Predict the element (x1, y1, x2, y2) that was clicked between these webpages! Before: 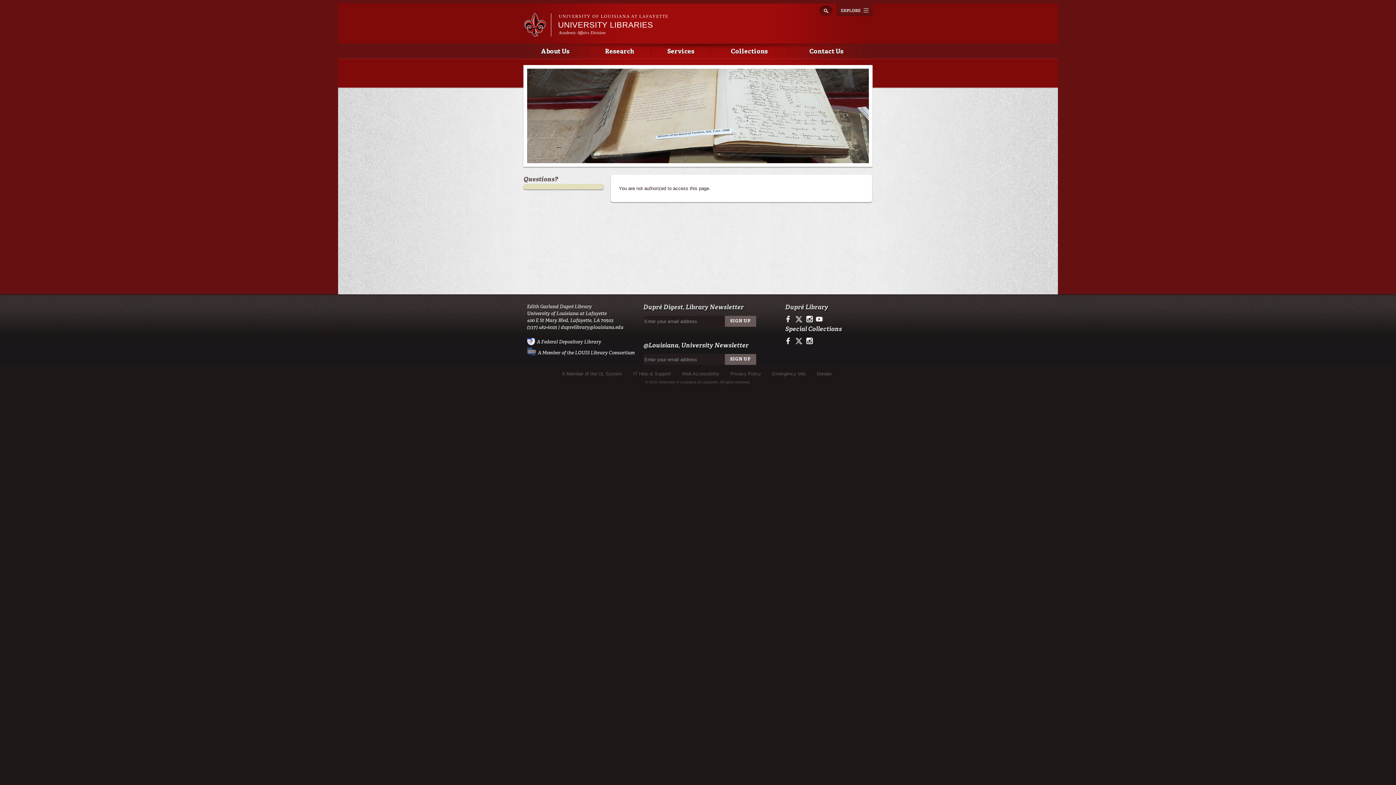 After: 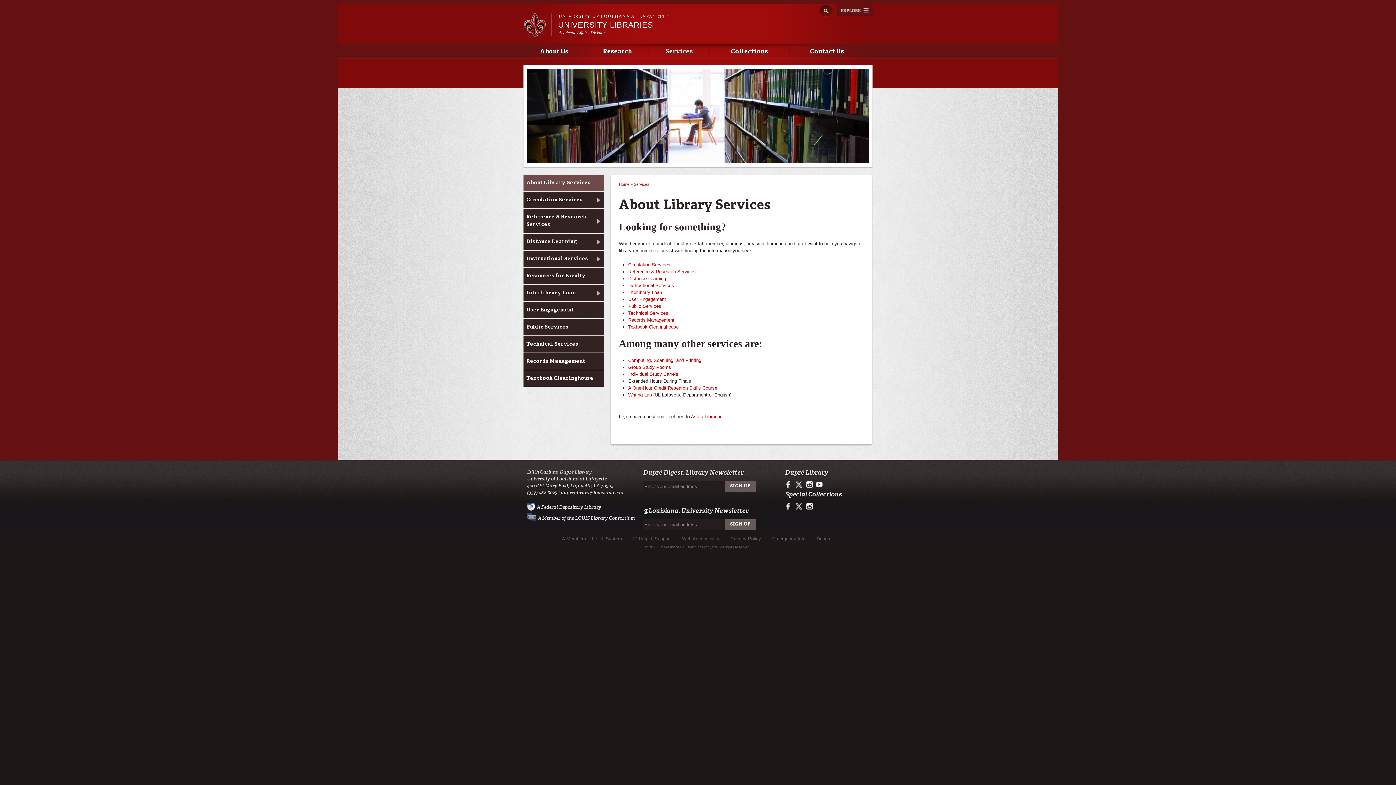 Action: label: Services bbox: (652, 44, 709, 58)